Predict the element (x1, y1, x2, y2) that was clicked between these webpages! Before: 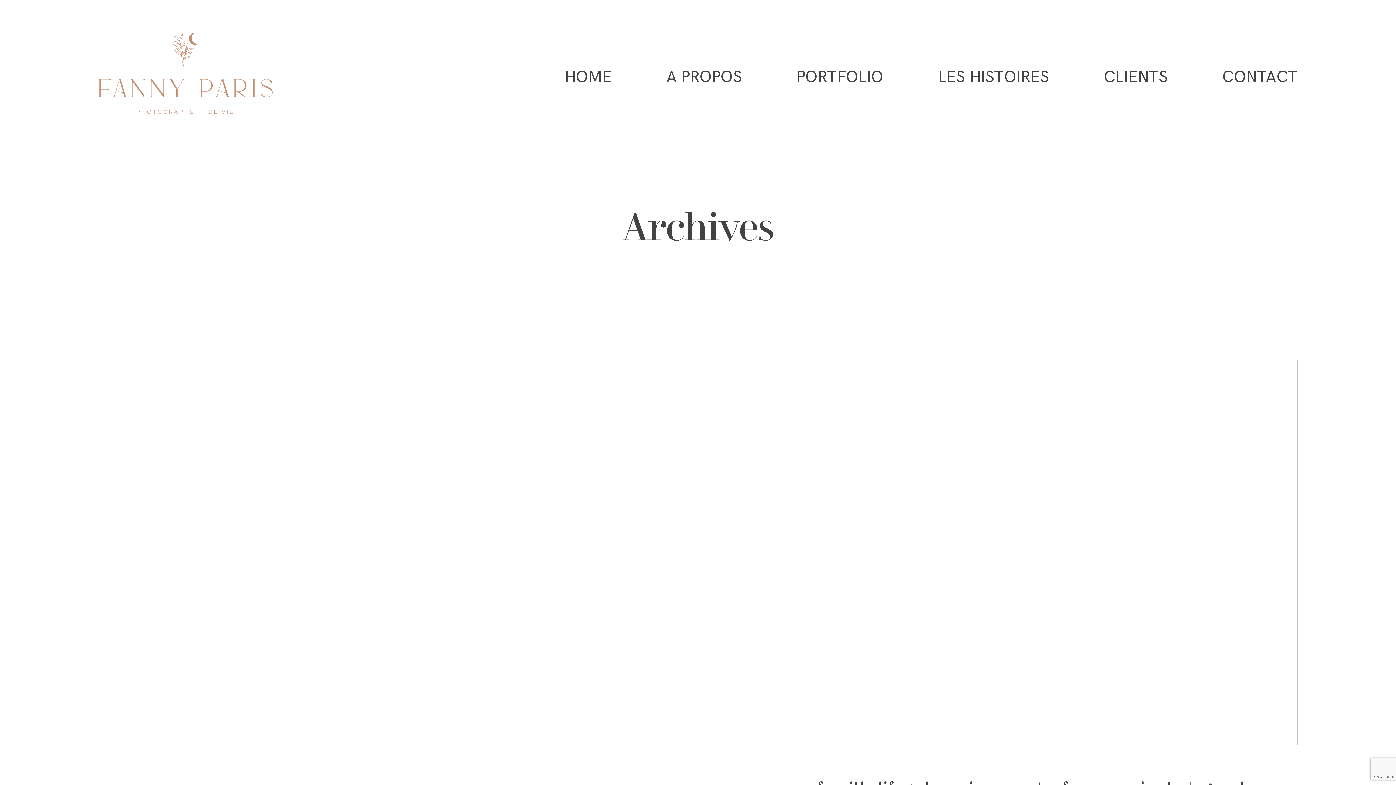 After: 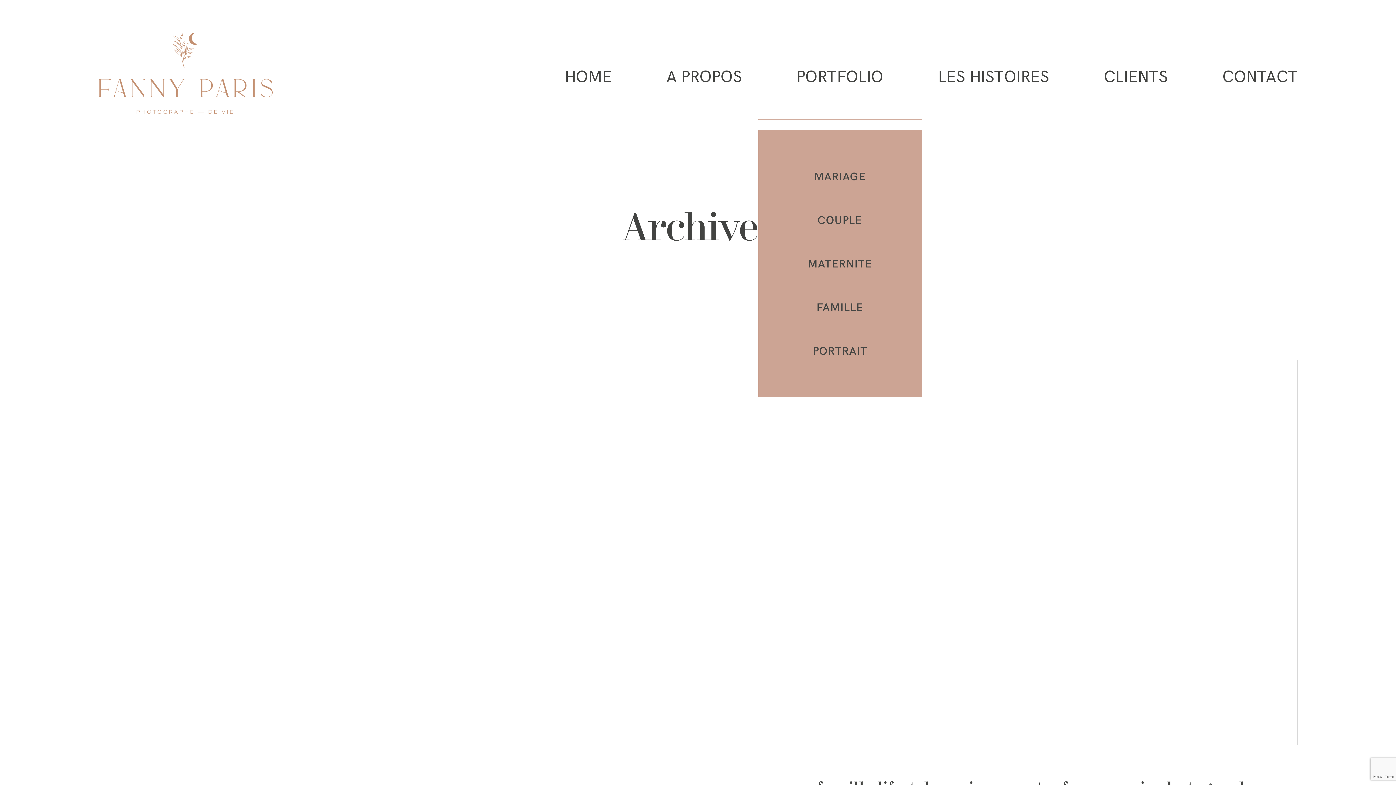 Action: bbox: (796, 67, 883, 86) label: PORTFOLIO